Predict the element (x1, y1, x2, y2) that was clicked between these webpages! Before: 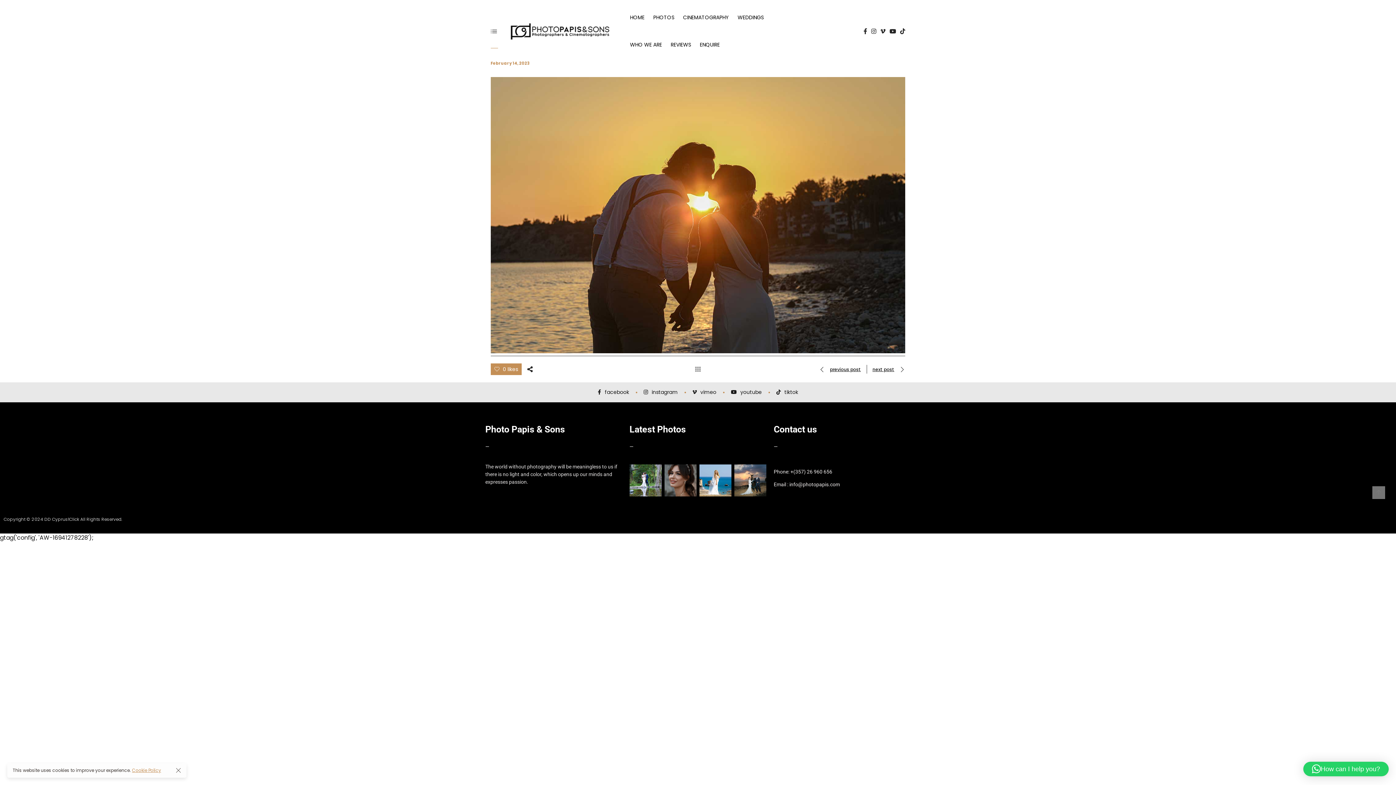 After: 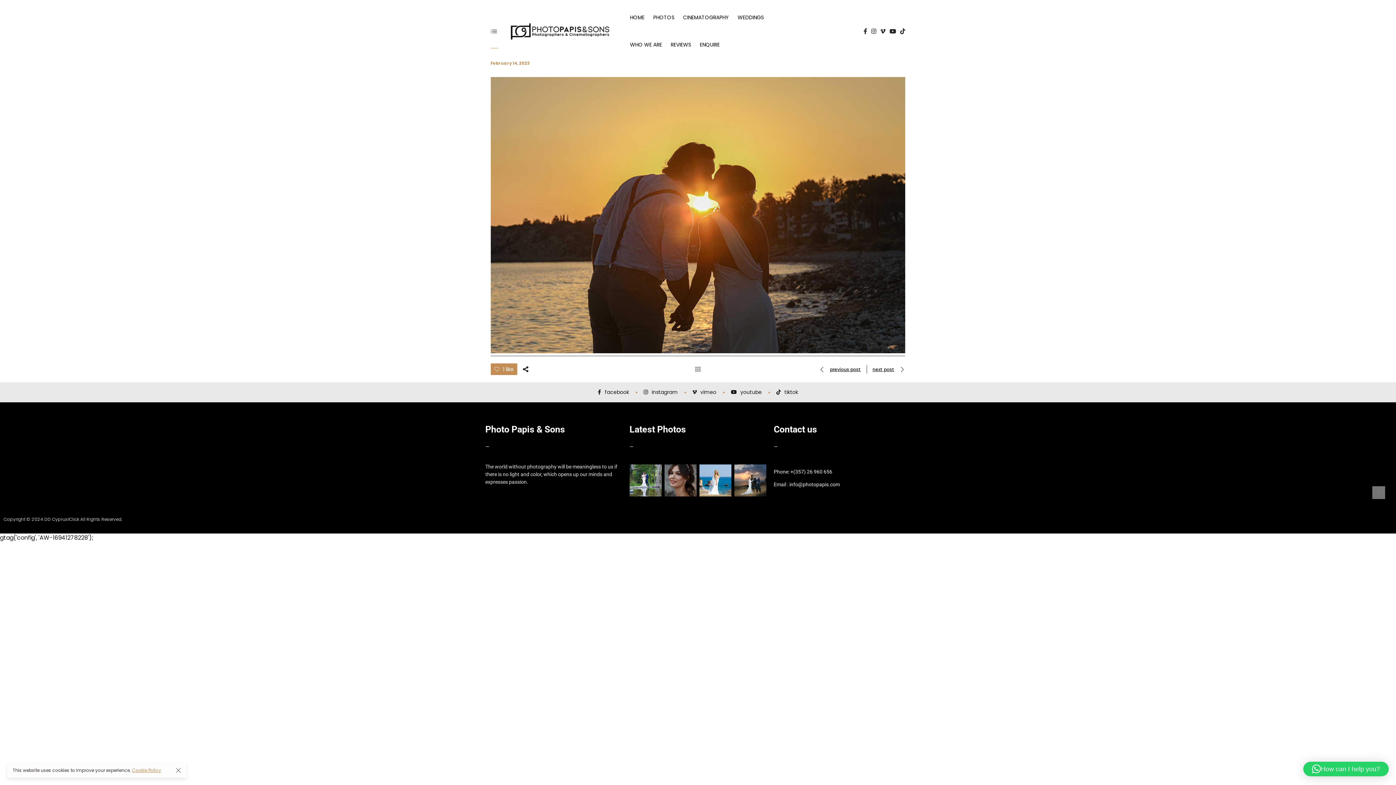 Action: bbox: (490, 363, 521, 375) label:  0 likes